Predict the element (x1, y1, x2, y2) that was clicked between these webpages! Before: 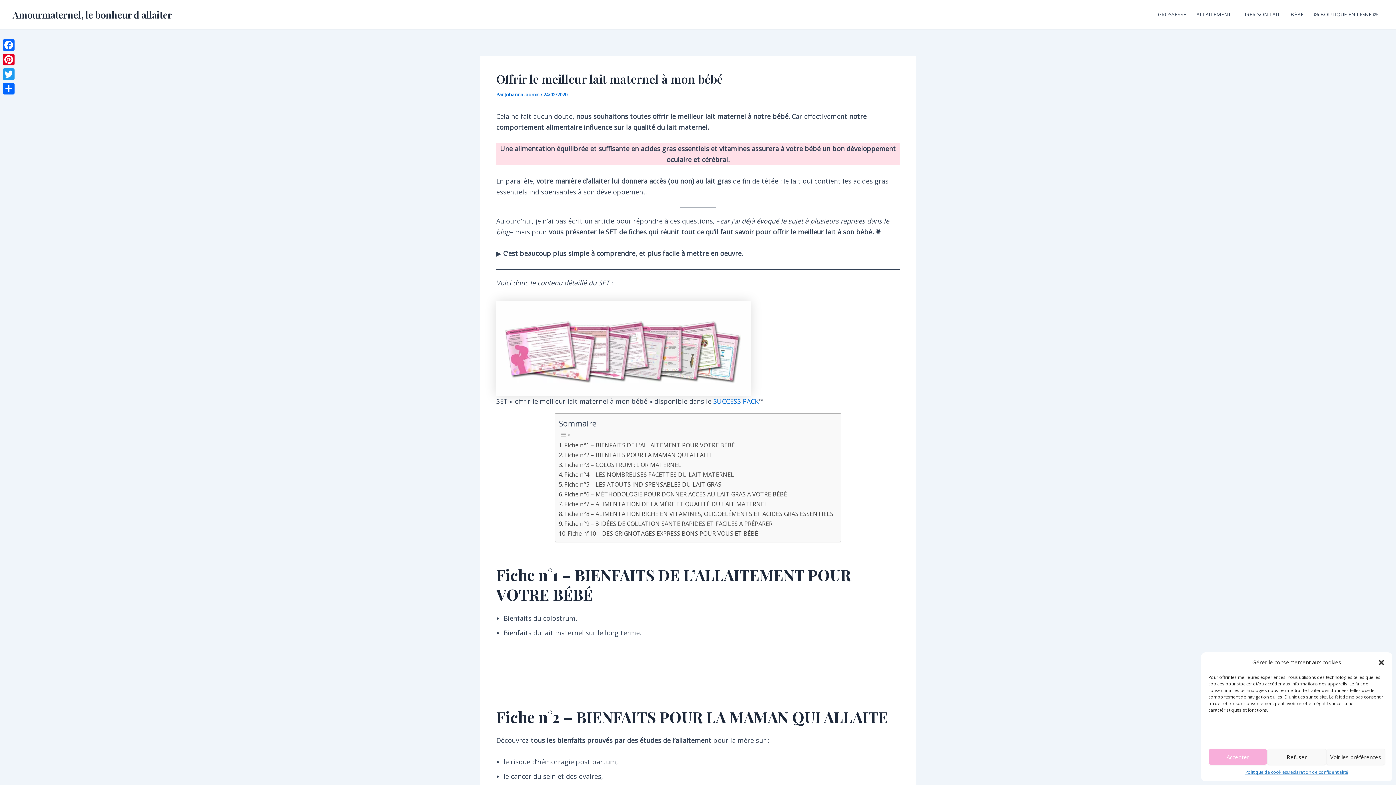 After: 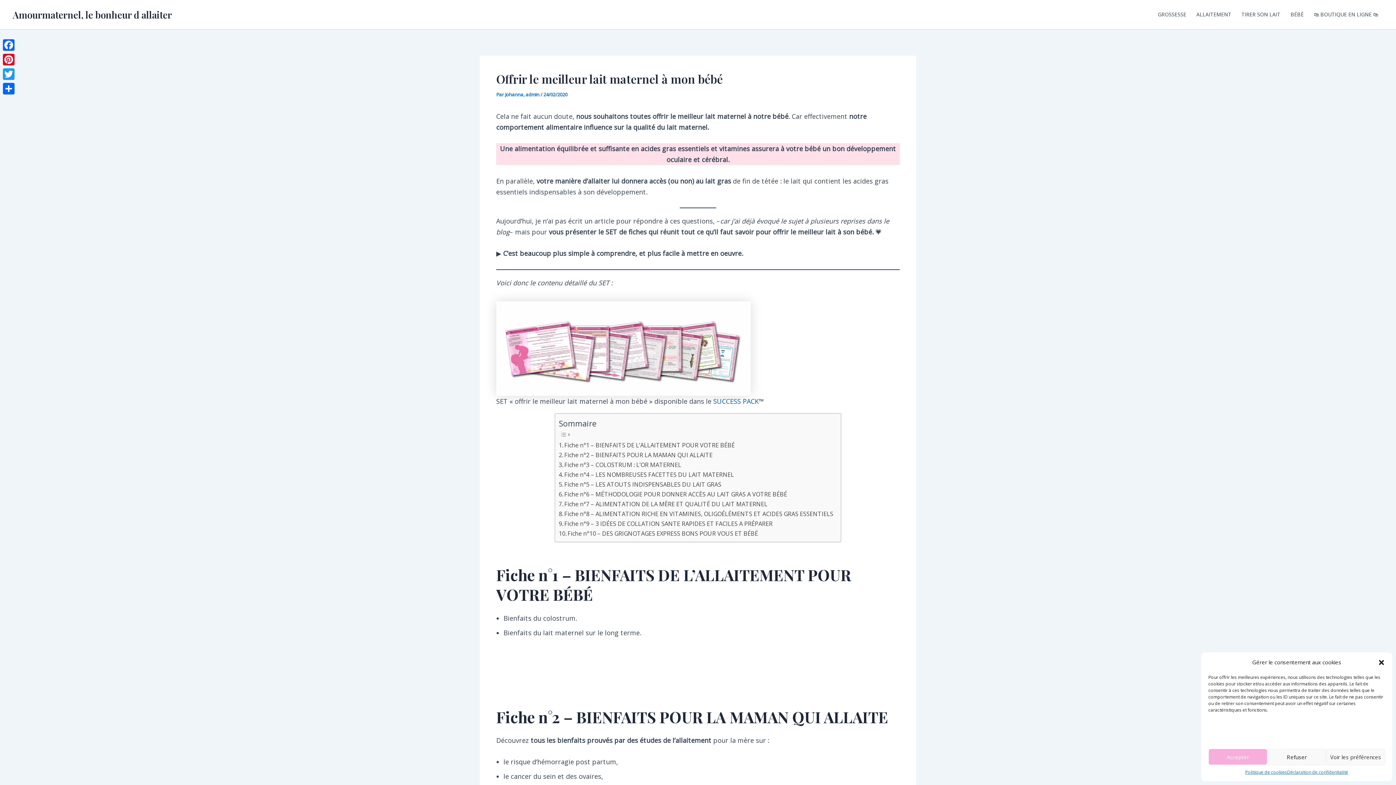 Action: bbox: (713, 397, 758, 405) label: SUCCESS PACK